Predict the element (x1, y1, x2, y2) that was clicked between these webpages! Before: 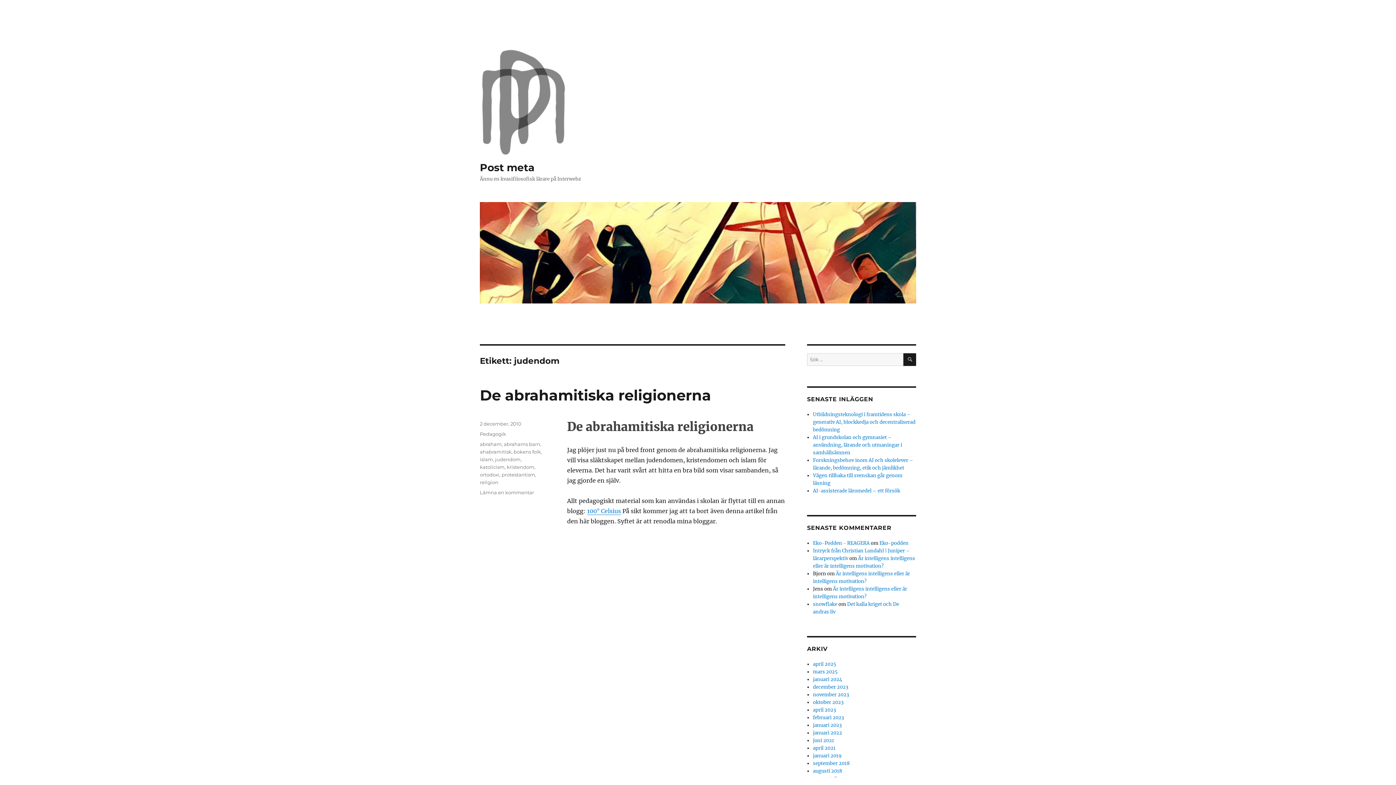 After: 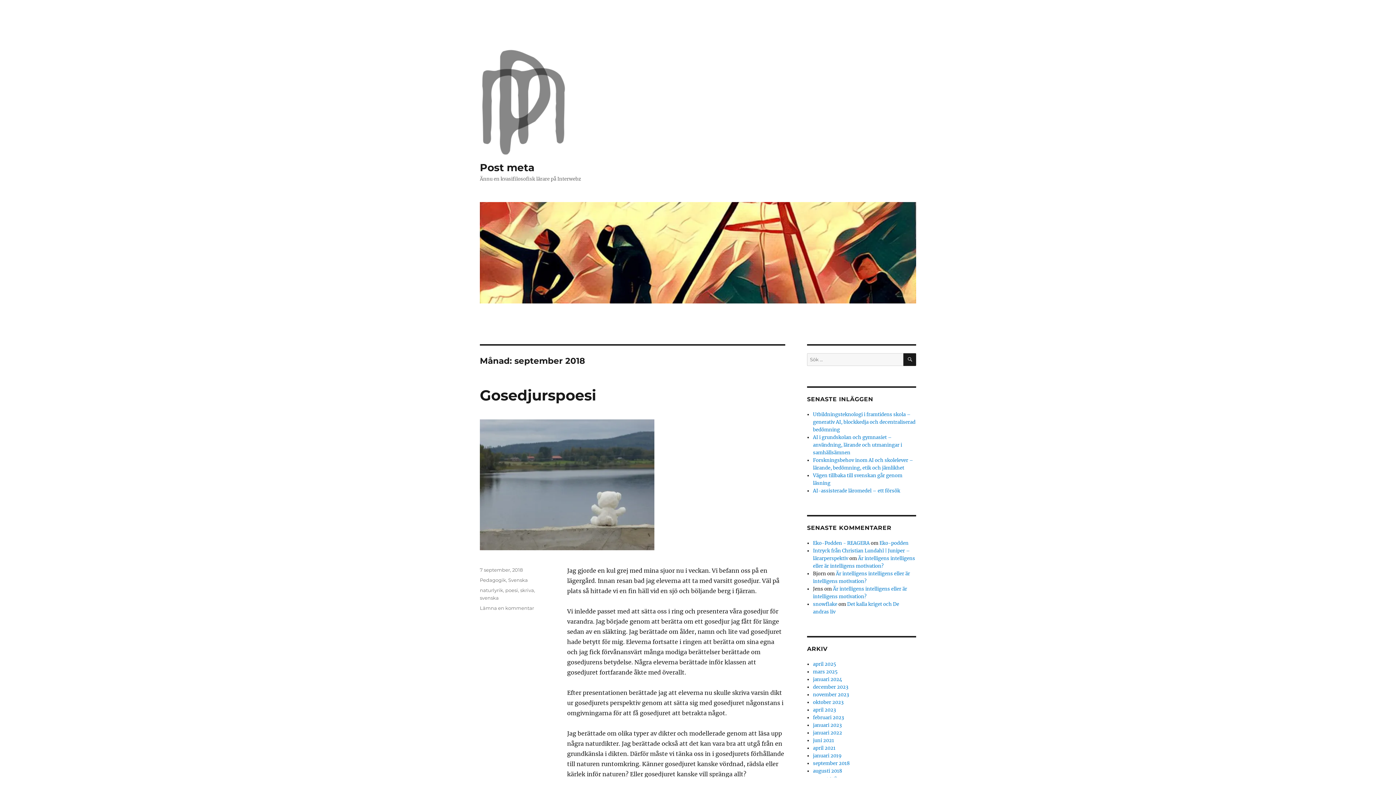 Action: label: september 2018 bbox: (813, 760, 849, 766)